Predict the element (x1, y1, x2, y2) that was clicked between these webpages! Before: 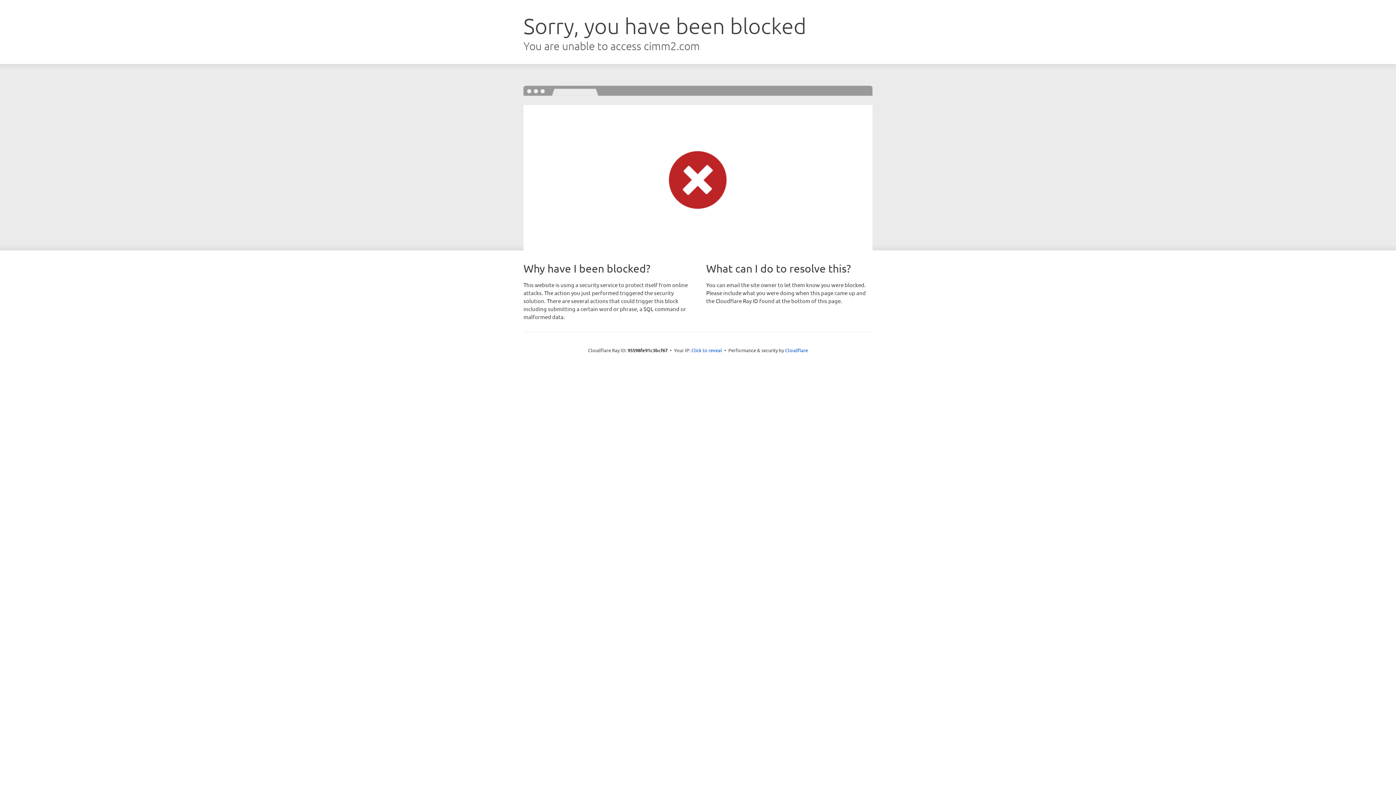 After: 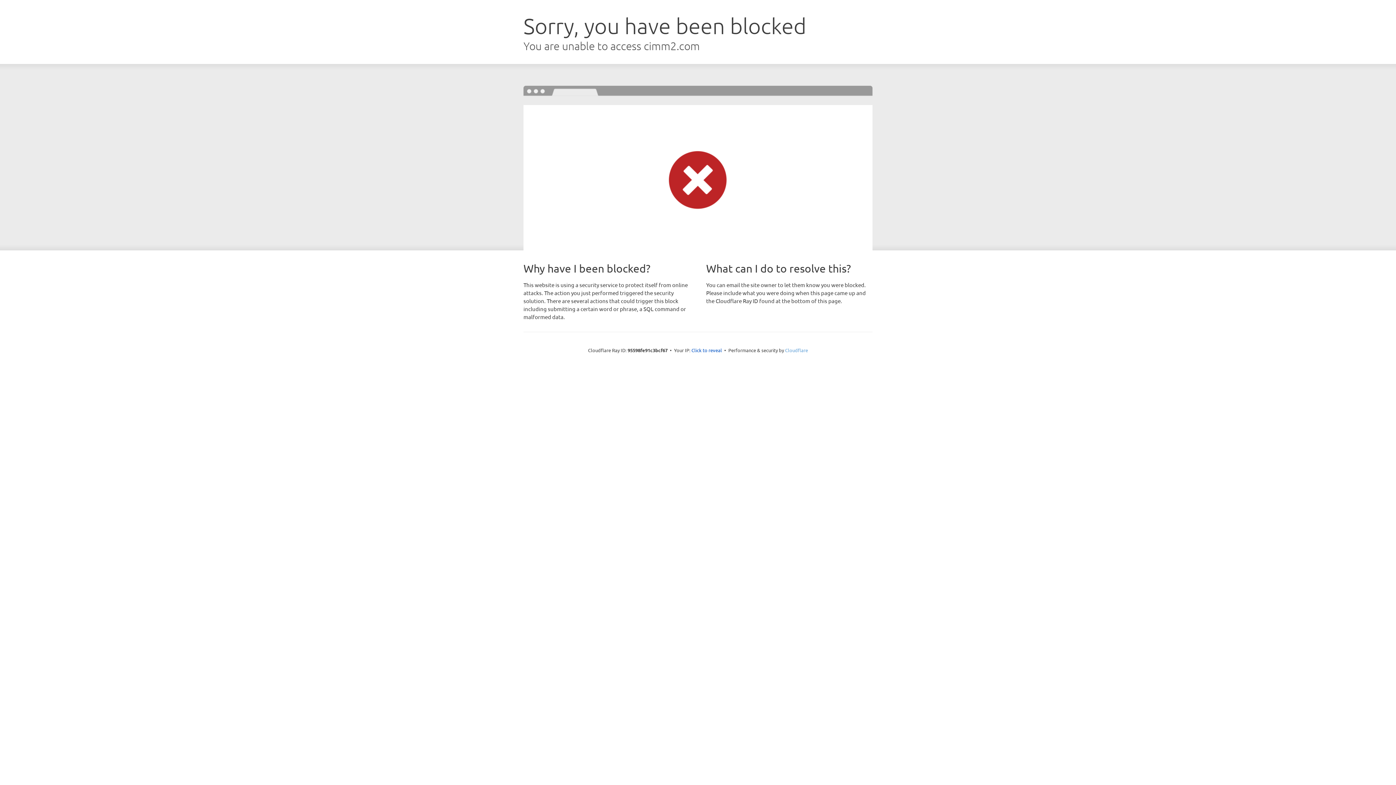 Action: label: Cloudflare bbox: (785, 347, 808, 353)